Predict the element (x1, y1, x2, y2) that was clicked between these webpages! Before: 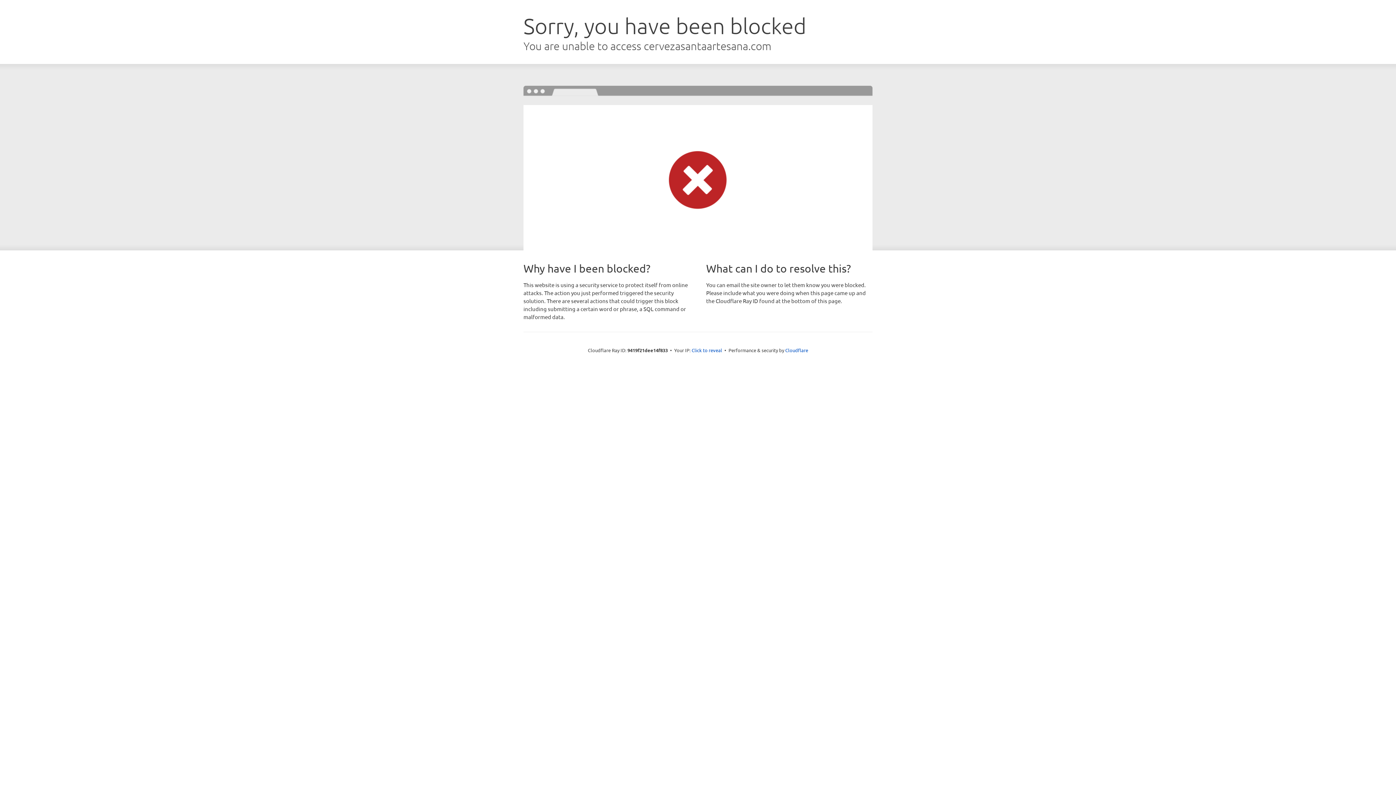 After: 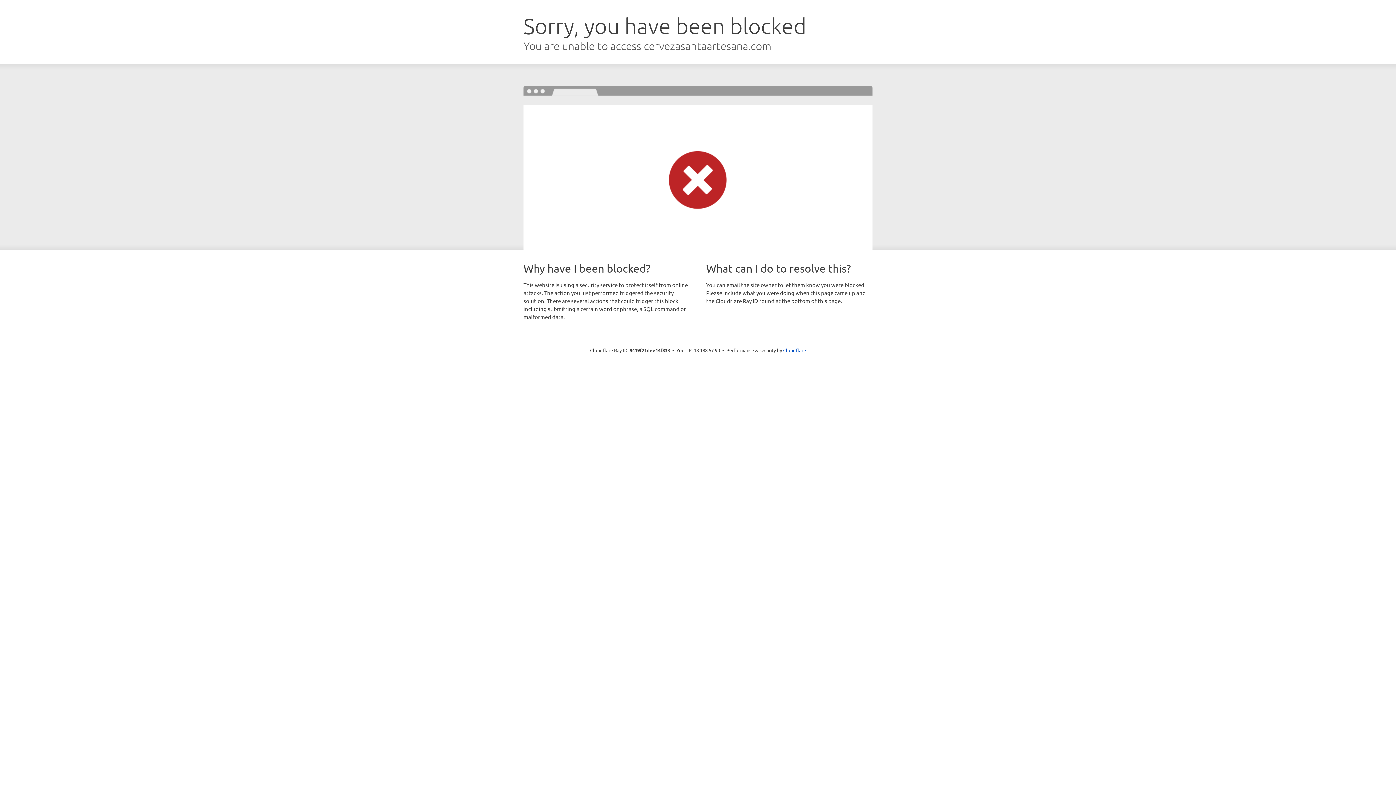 Action: bbox: (691, 346, 722, 353) label: Click to reveal